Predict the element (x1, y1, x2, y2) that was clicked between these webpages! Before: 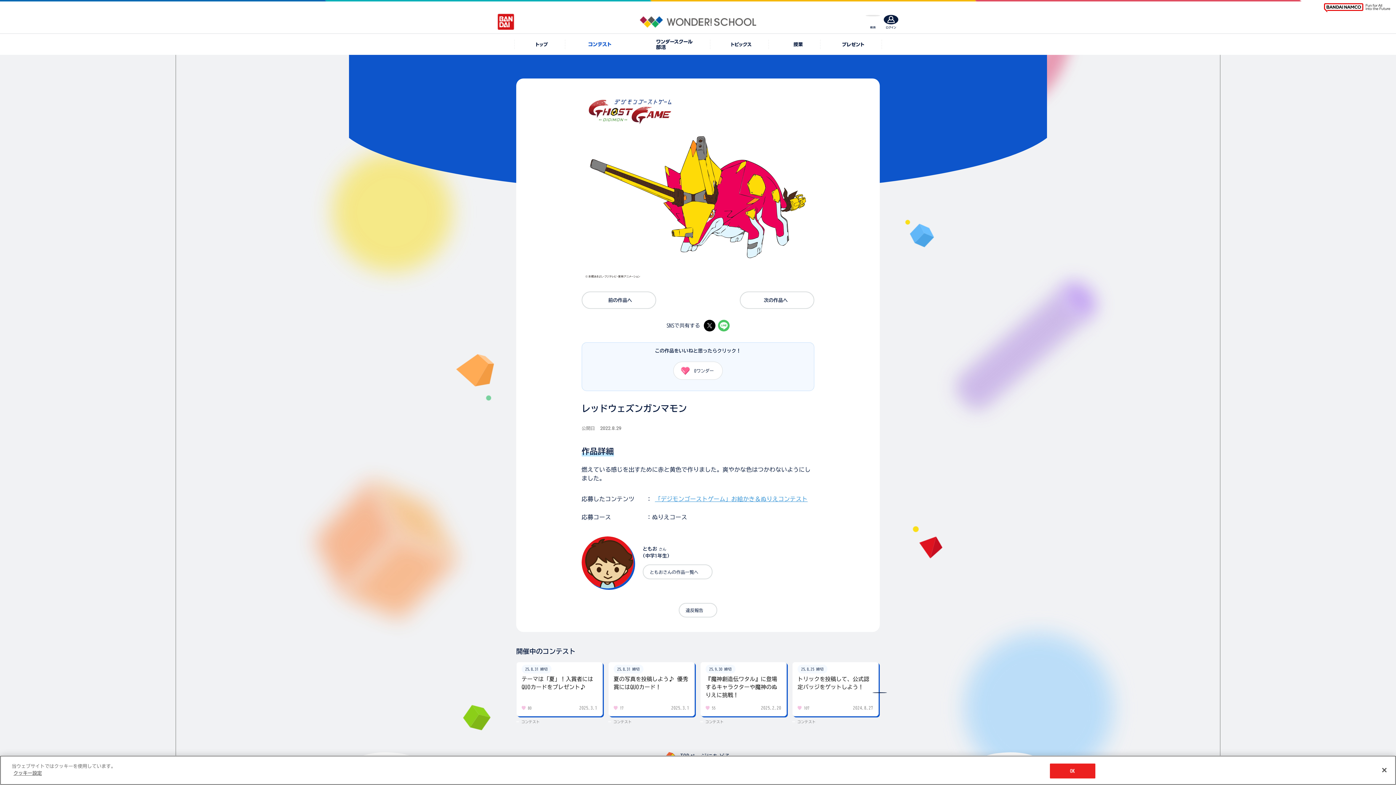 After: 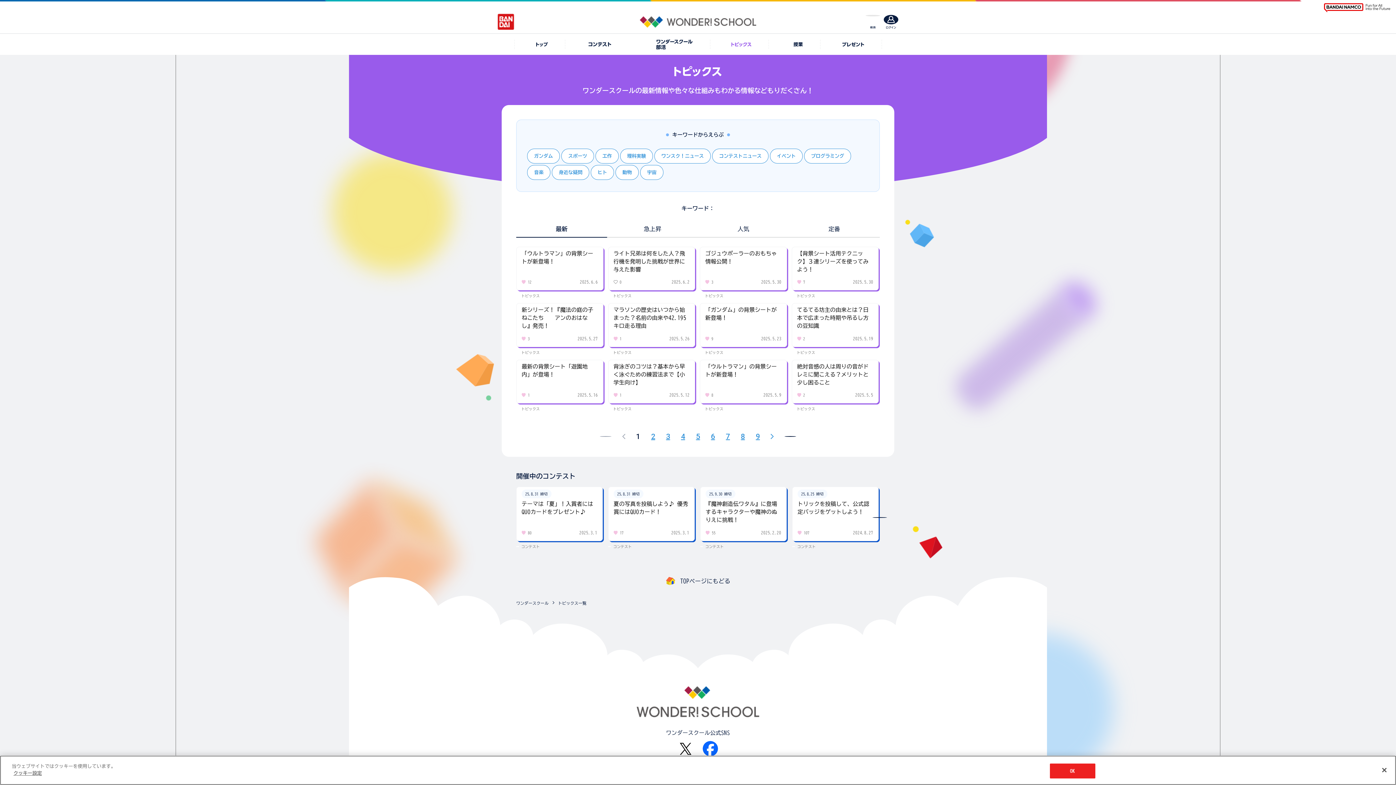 Action: bbox: (719, 39, 760, 49)